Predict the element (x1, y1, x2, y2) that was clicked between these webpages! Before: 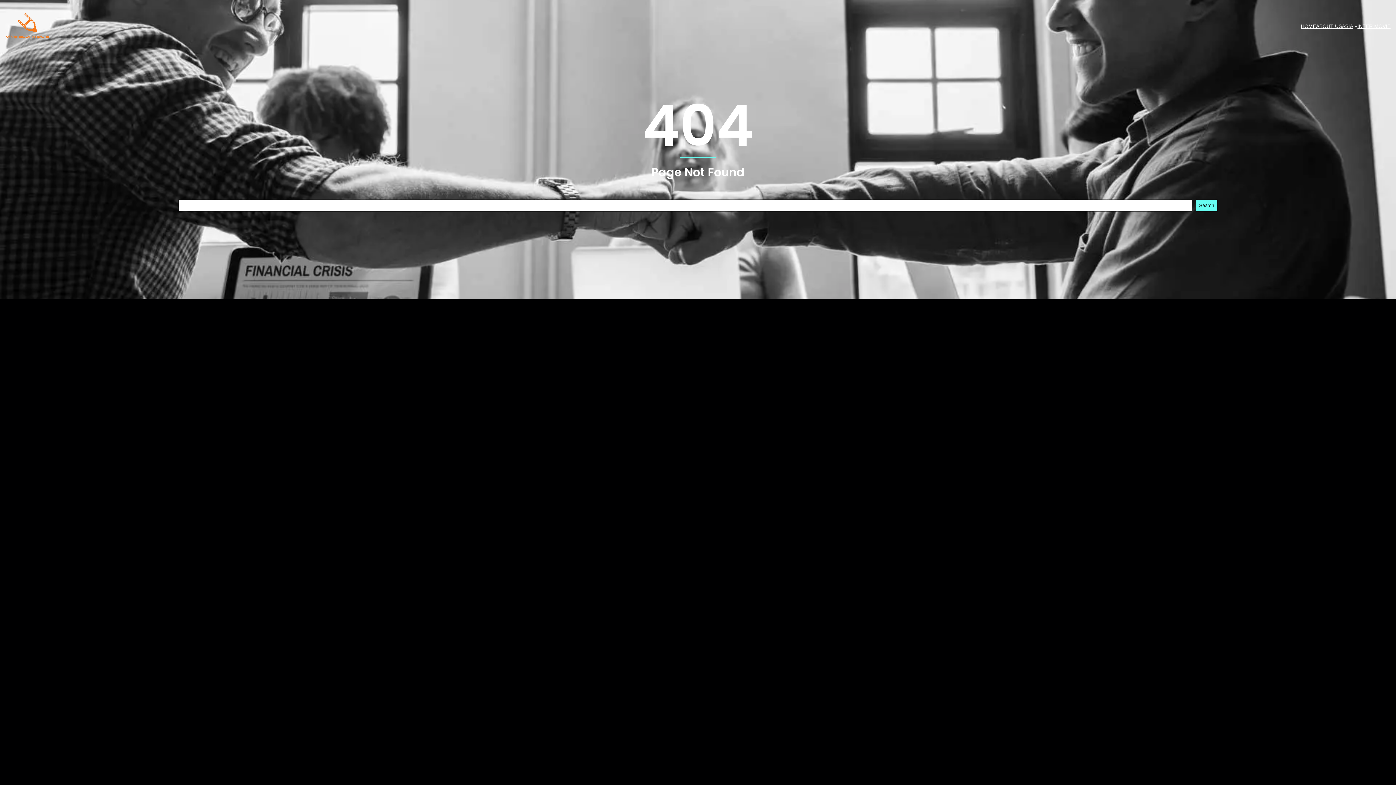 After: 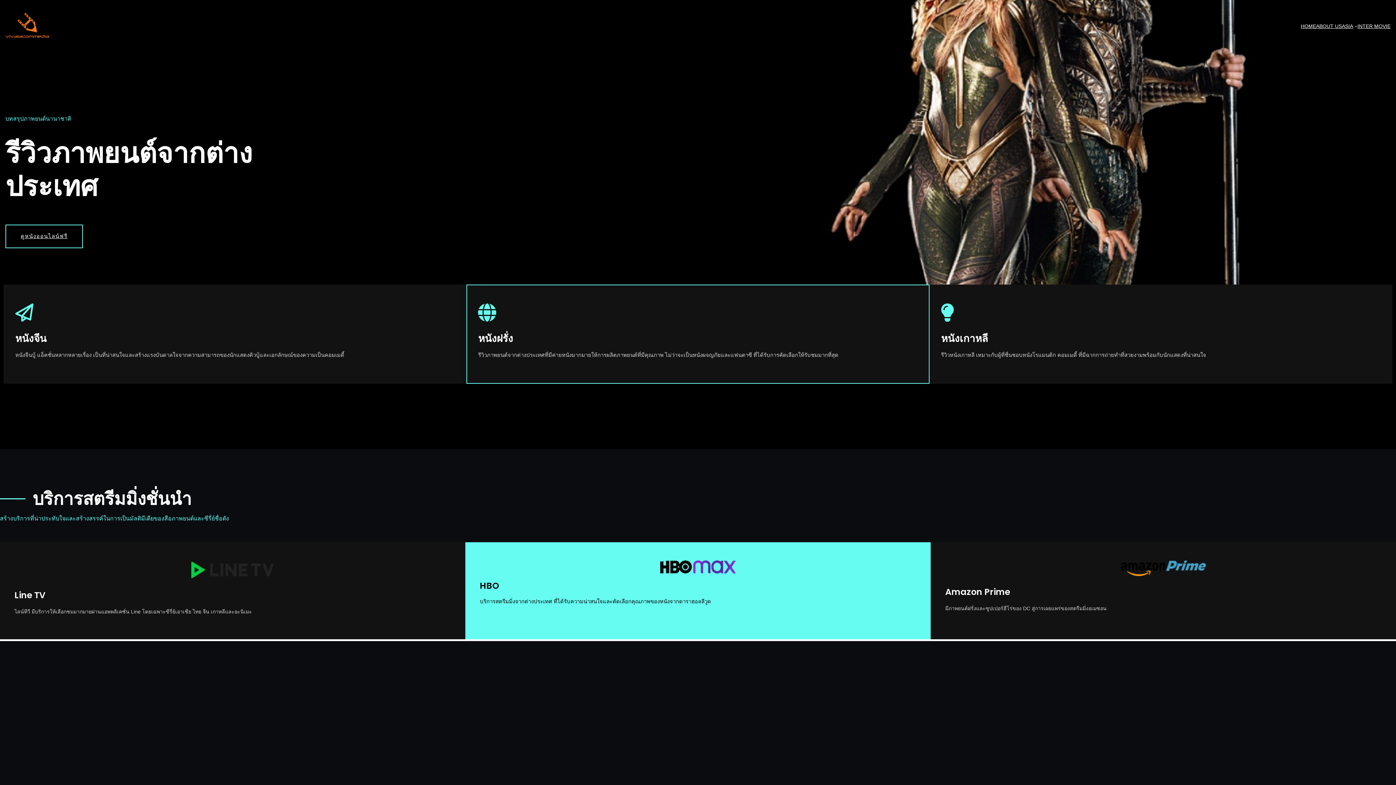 Action: bbox: (5, 12, 49, 39)